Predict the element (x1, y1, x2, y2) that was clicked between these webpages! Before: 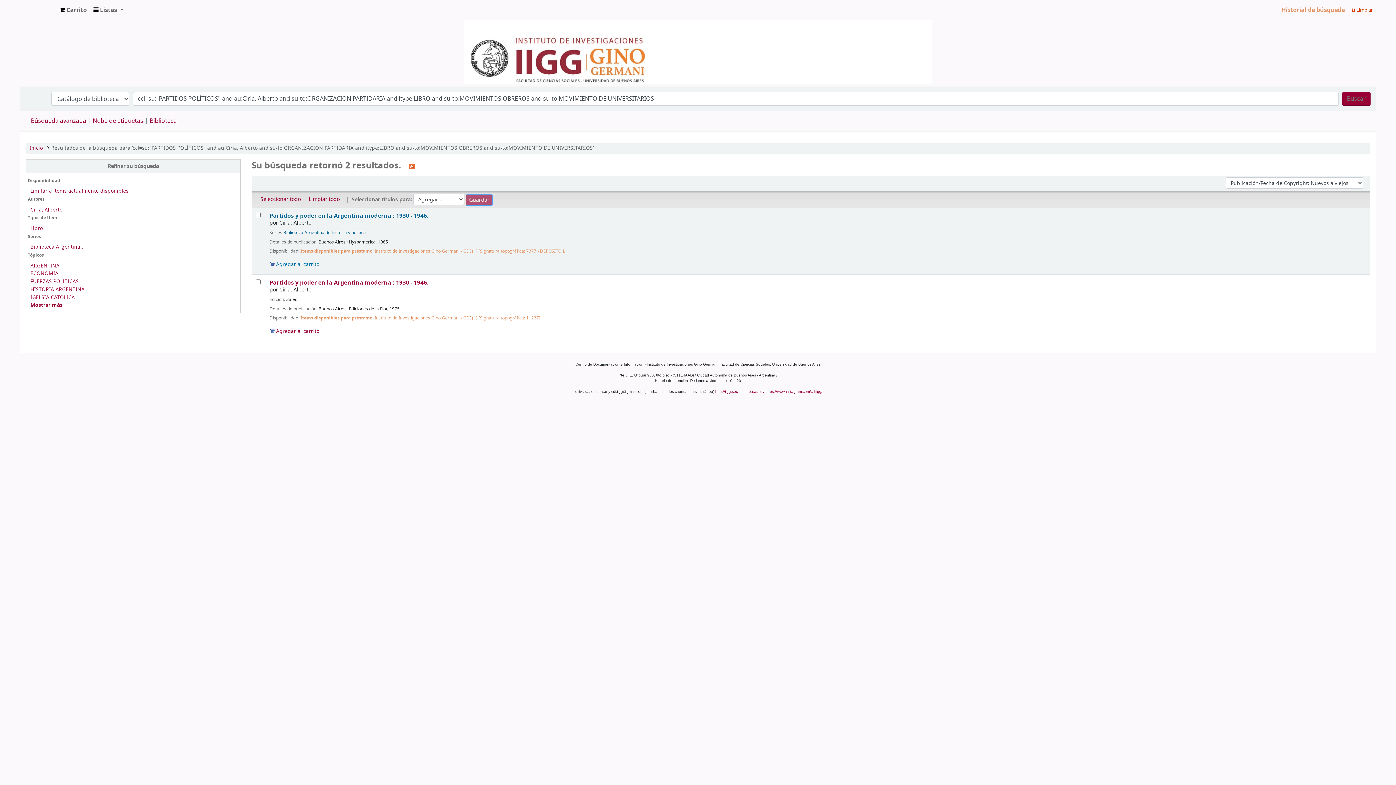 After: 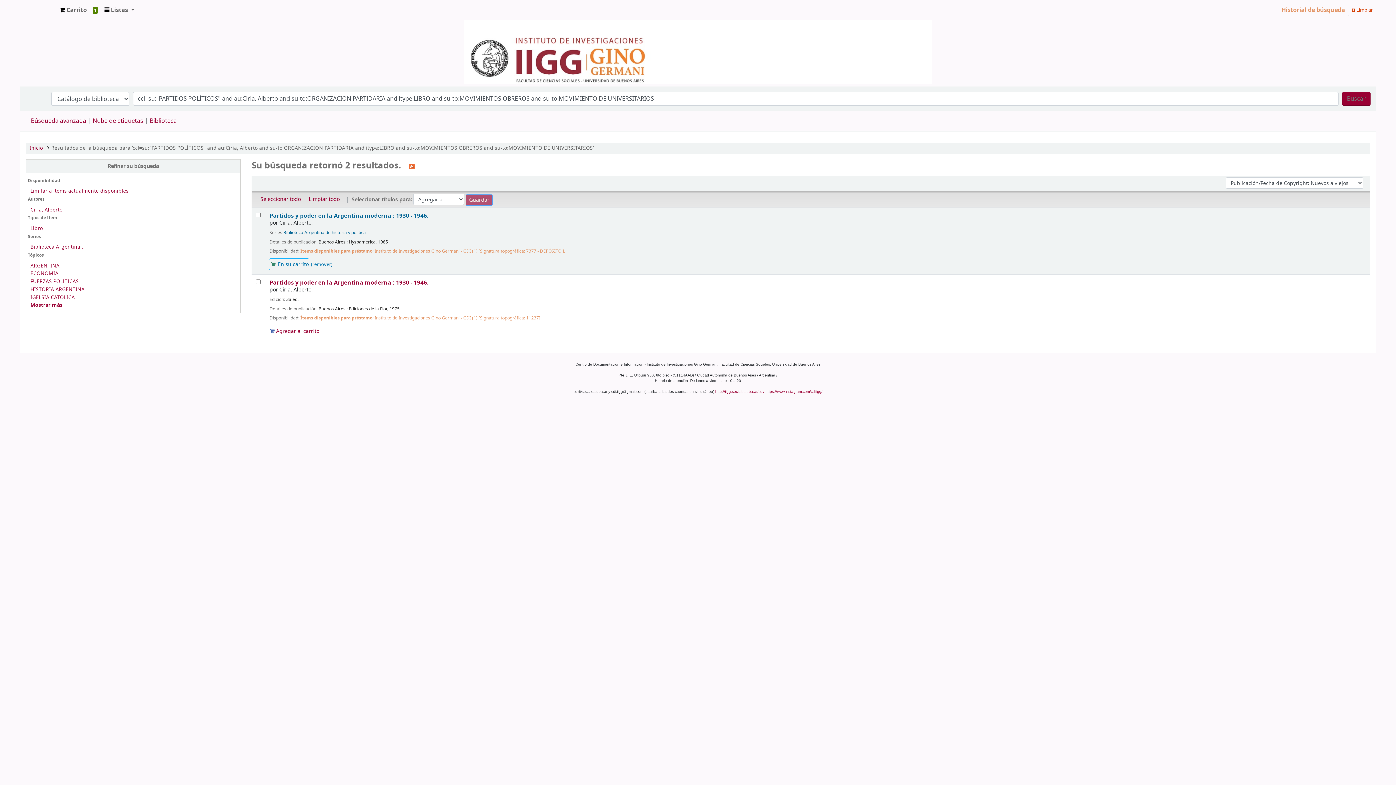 Action: label:  Agregar al carrito bbox: (269, 258, 319, 270)